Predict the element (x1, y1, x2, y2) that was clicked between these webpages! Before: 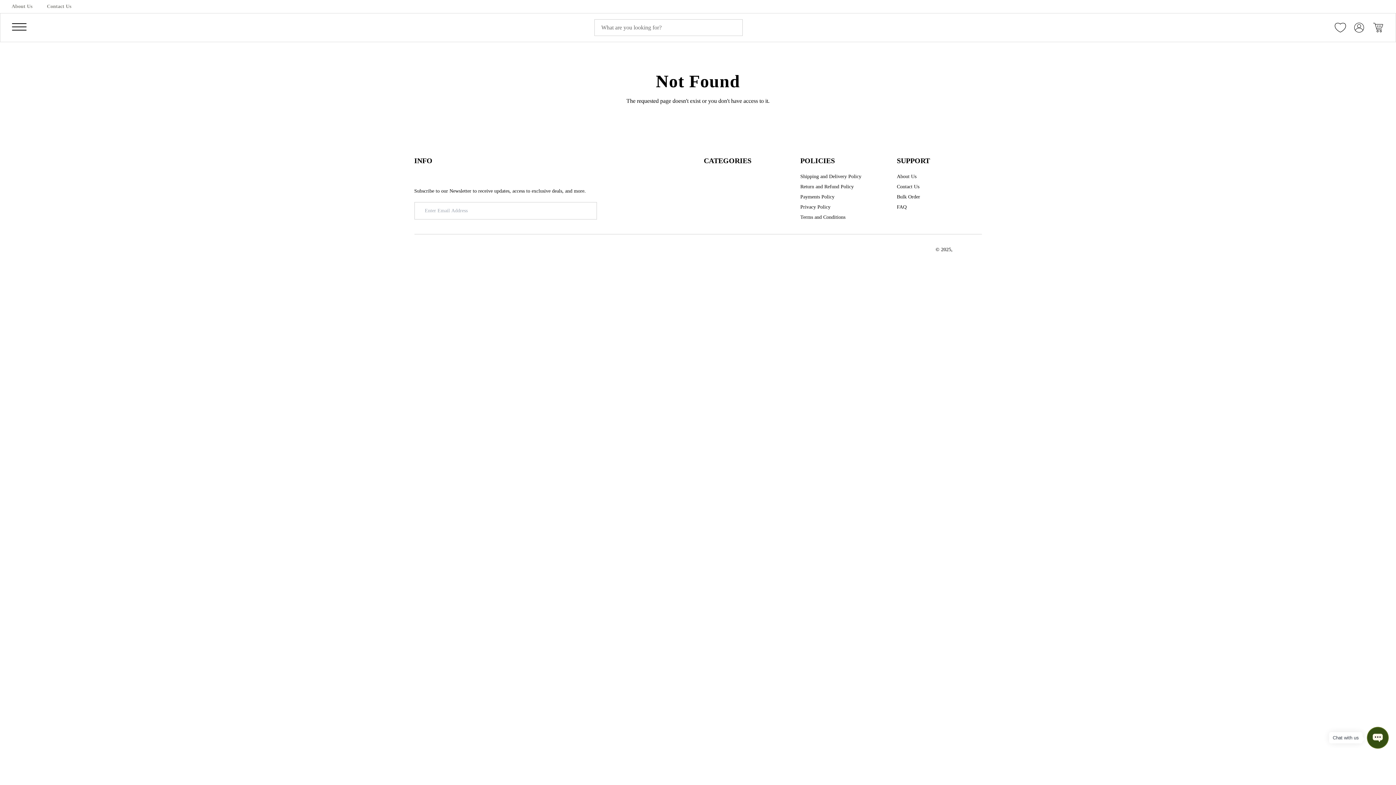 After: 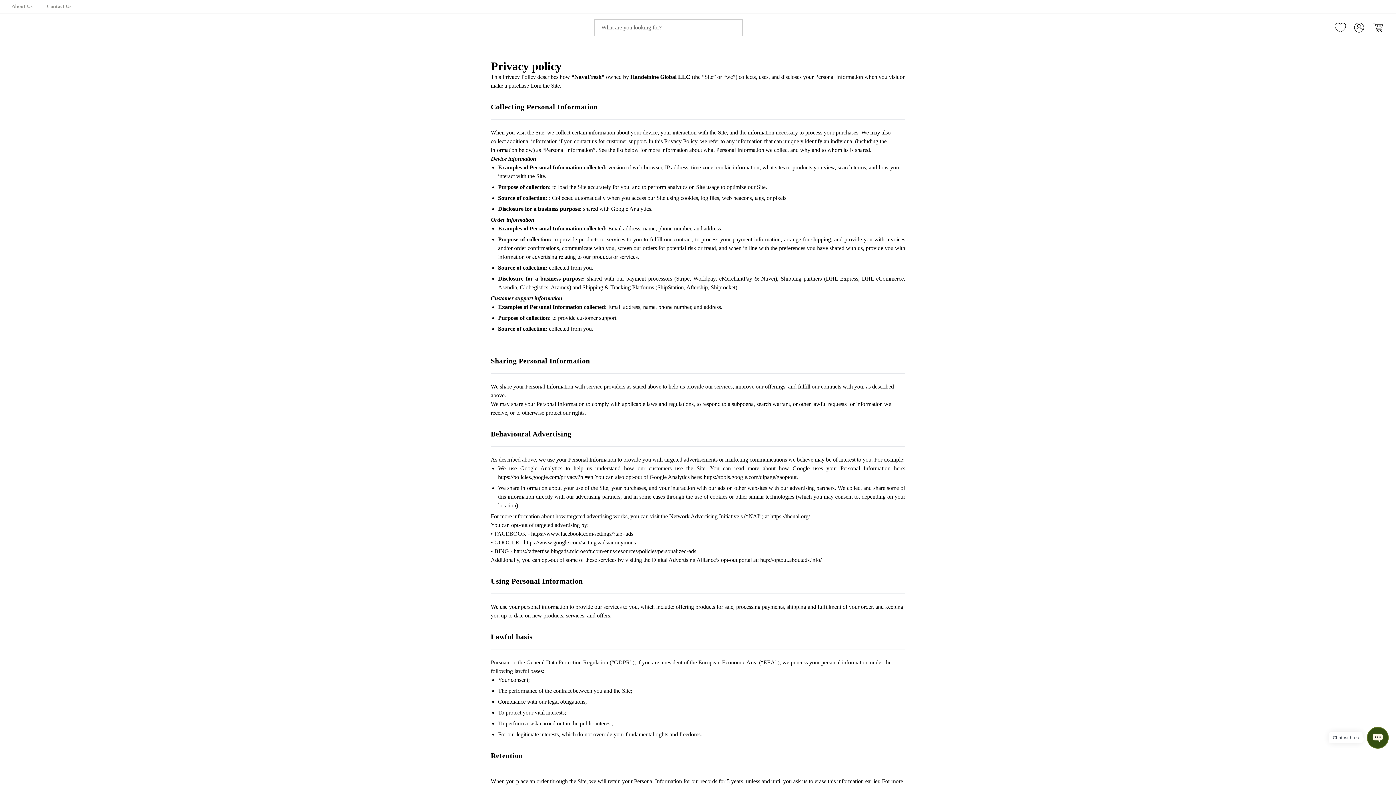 Action: label: Privacy Policy bbox: (800, 203, 830, 210)